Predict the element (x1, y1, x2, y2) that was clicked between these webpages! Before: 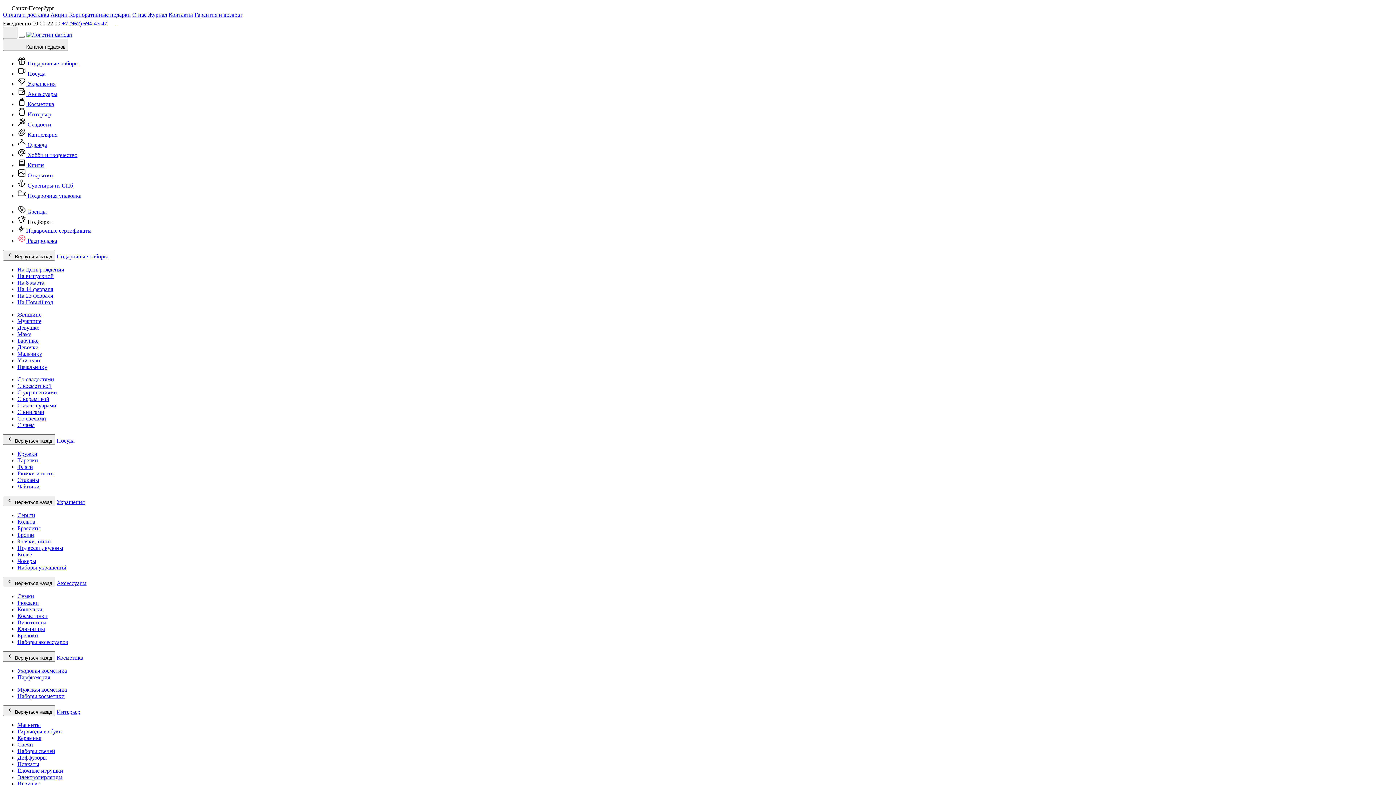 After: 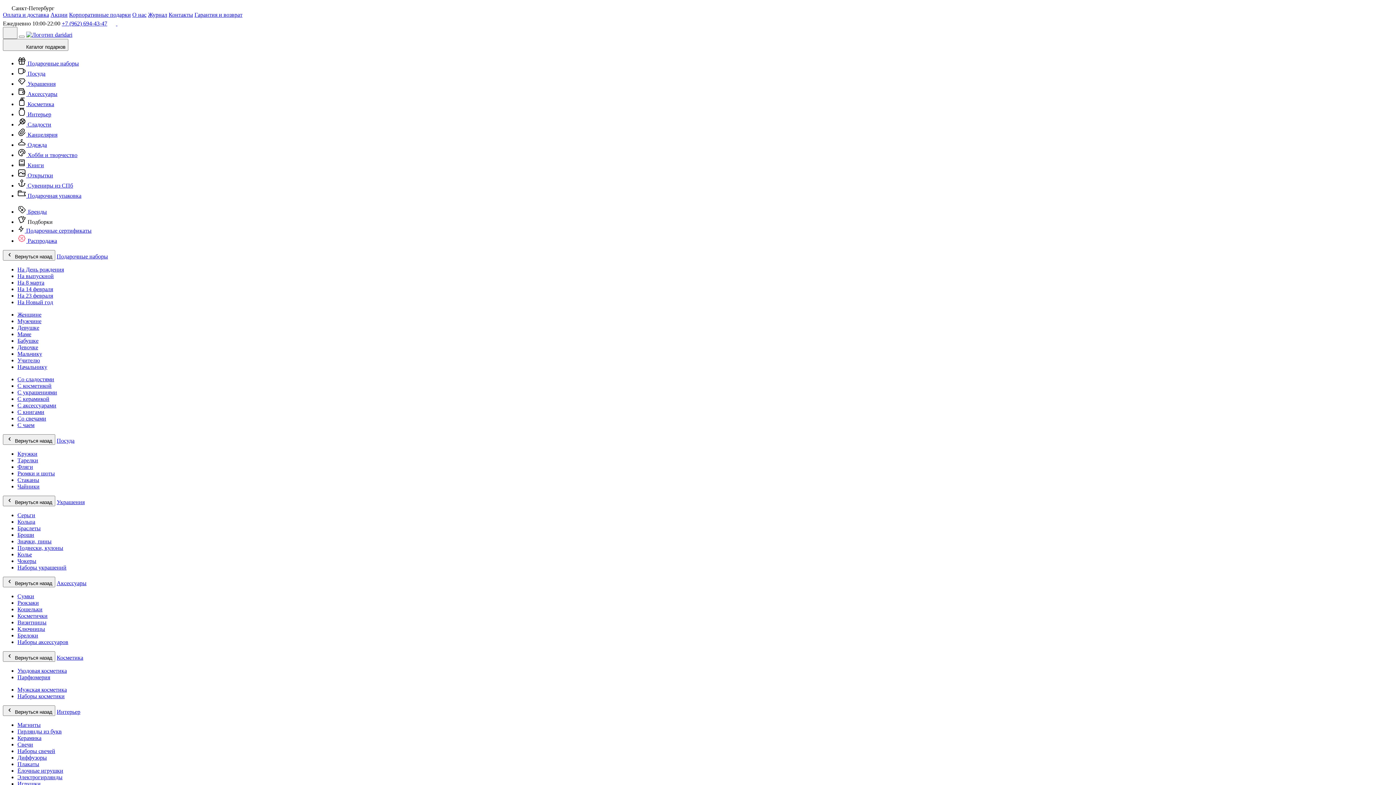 Action: bbox: (17, 382, 51, 389) label: С косметикой